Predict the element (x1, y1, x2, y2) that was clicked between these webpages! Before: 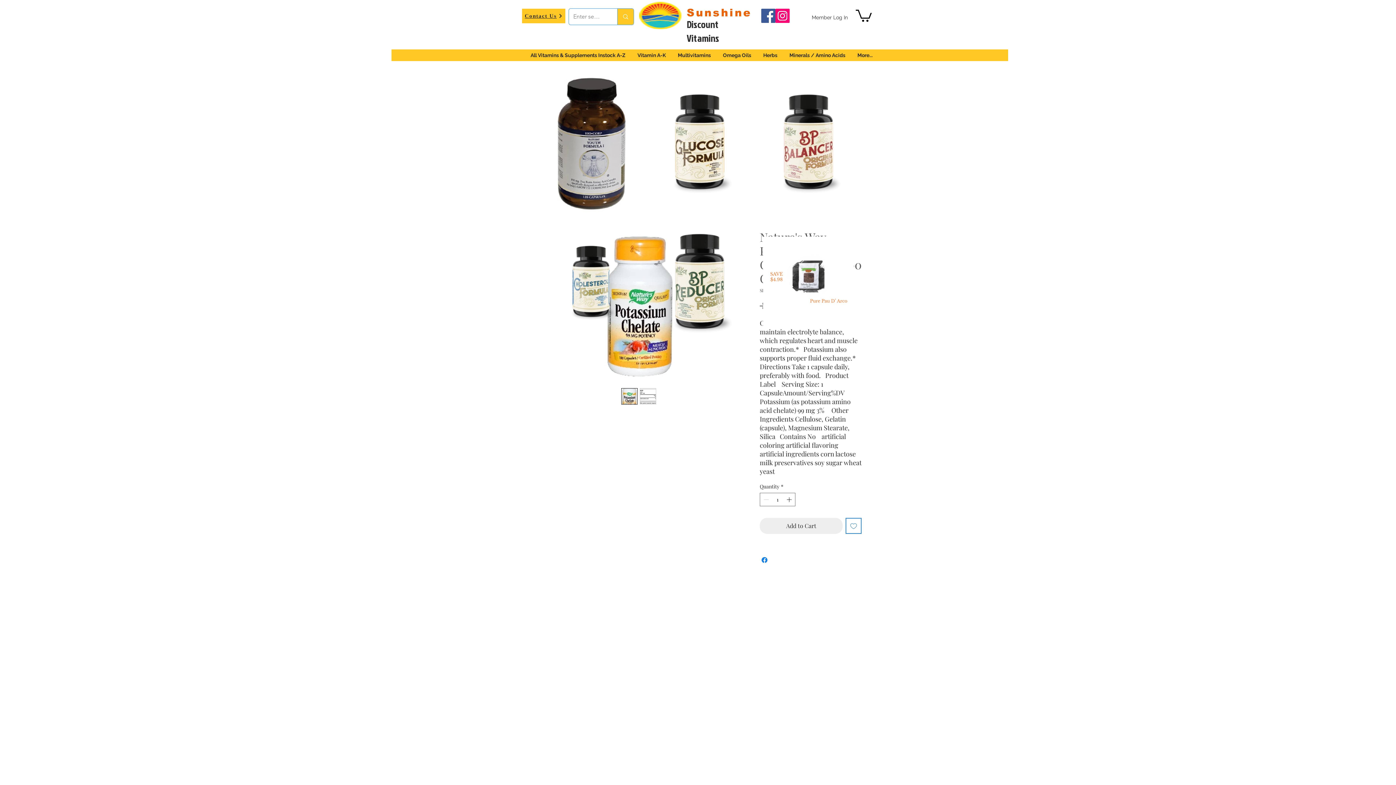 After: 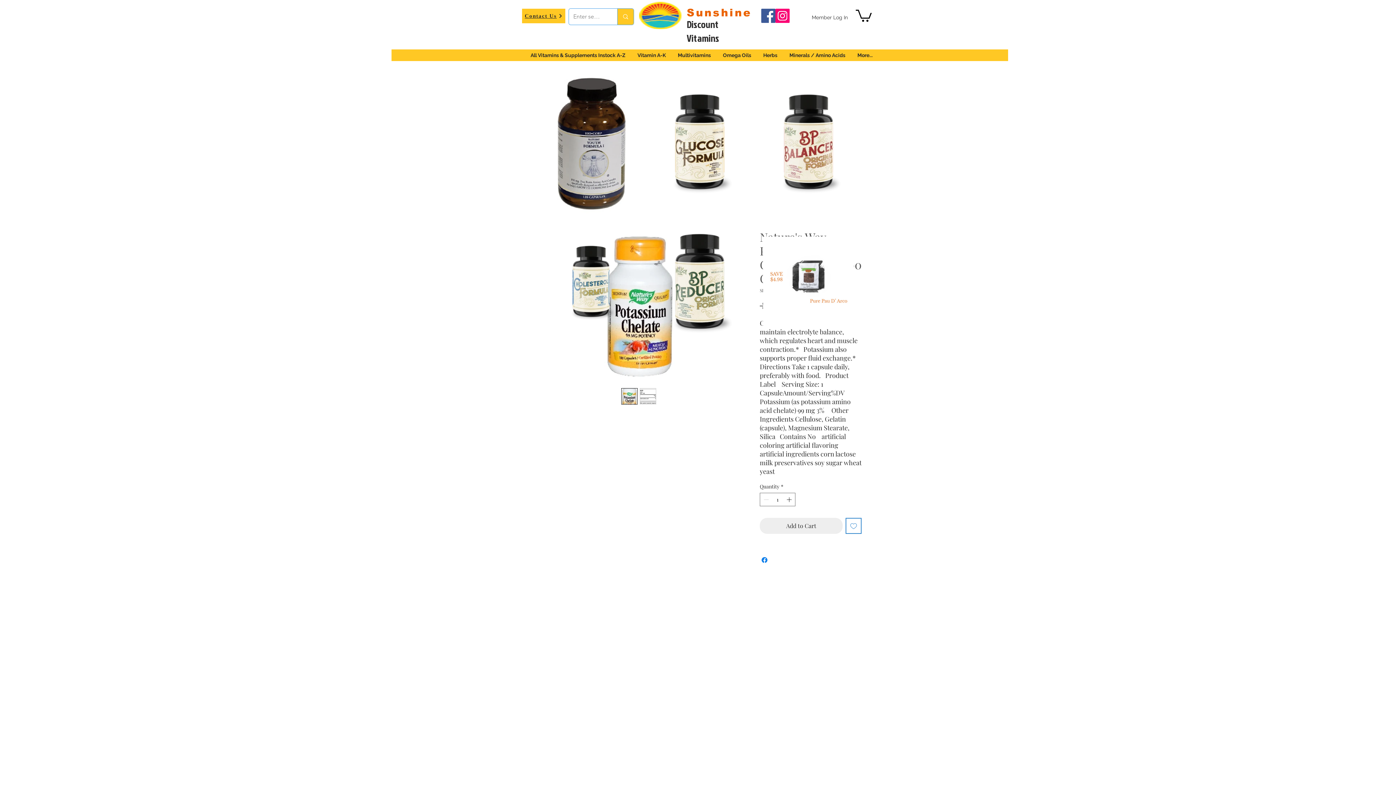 Action: bbox: (763, 200, 854, 204)